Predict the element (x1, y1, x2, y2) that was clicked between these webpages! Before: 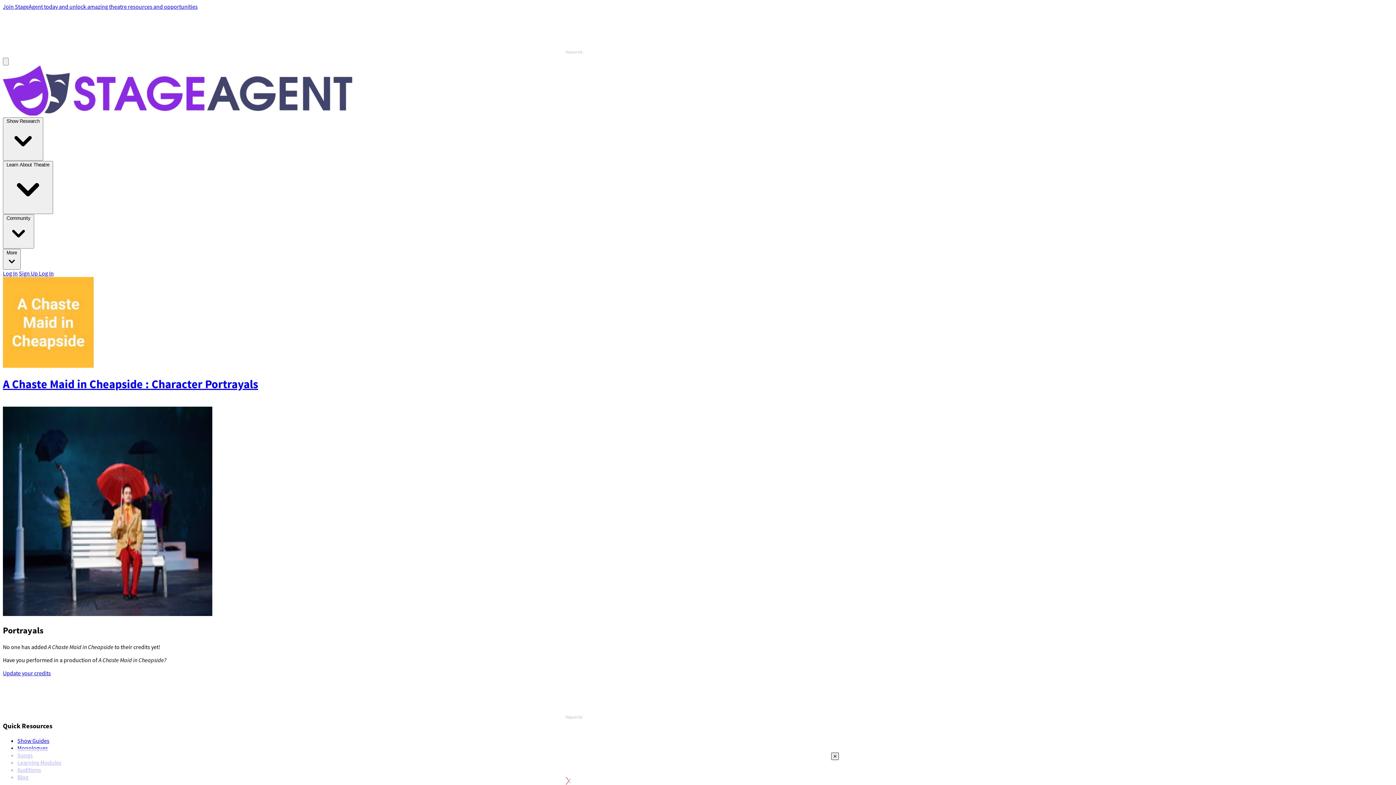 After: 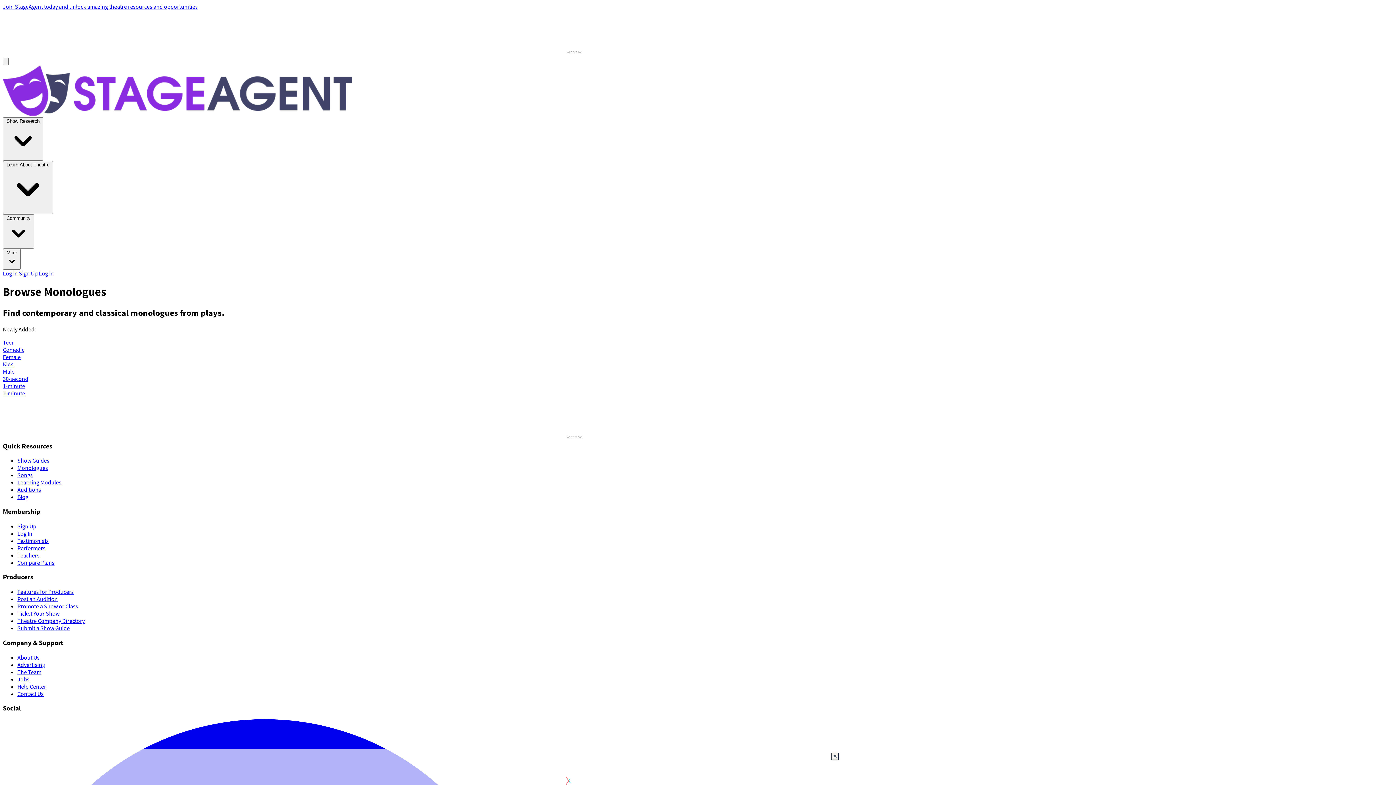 Action: bbox: (17, 744, 48, 752) label: Monologues